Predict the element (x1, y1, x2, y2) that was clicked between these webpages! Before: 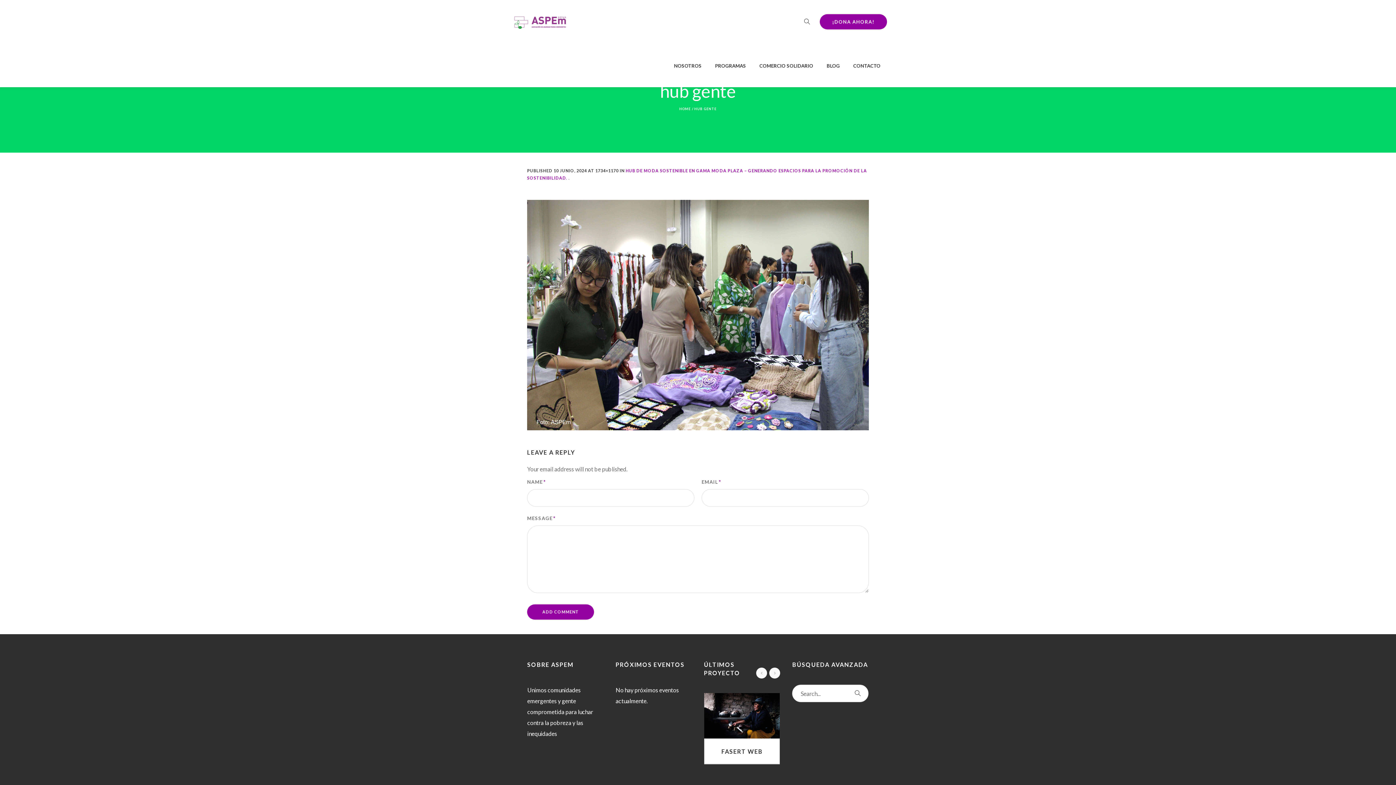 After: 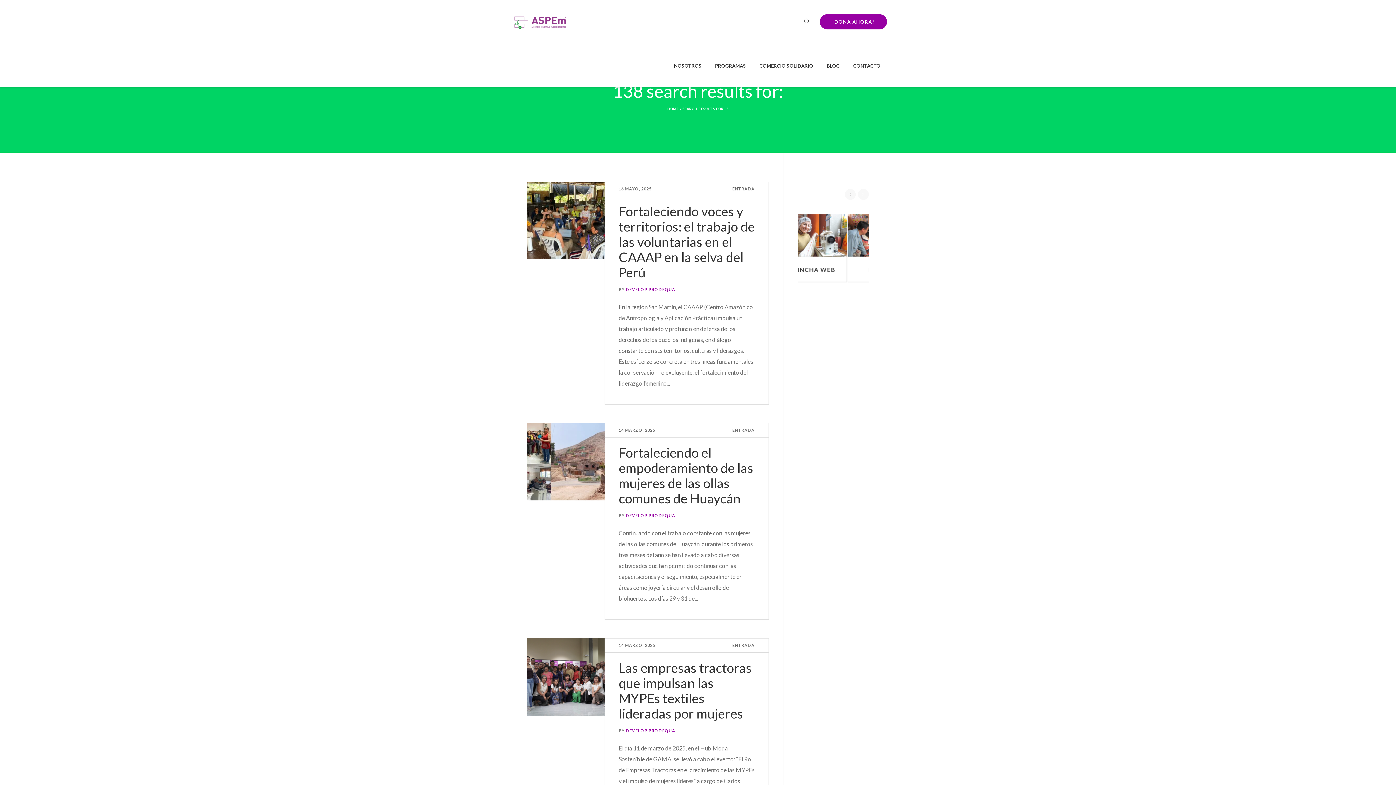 Action: bbox: (851, 685, 864, 702)